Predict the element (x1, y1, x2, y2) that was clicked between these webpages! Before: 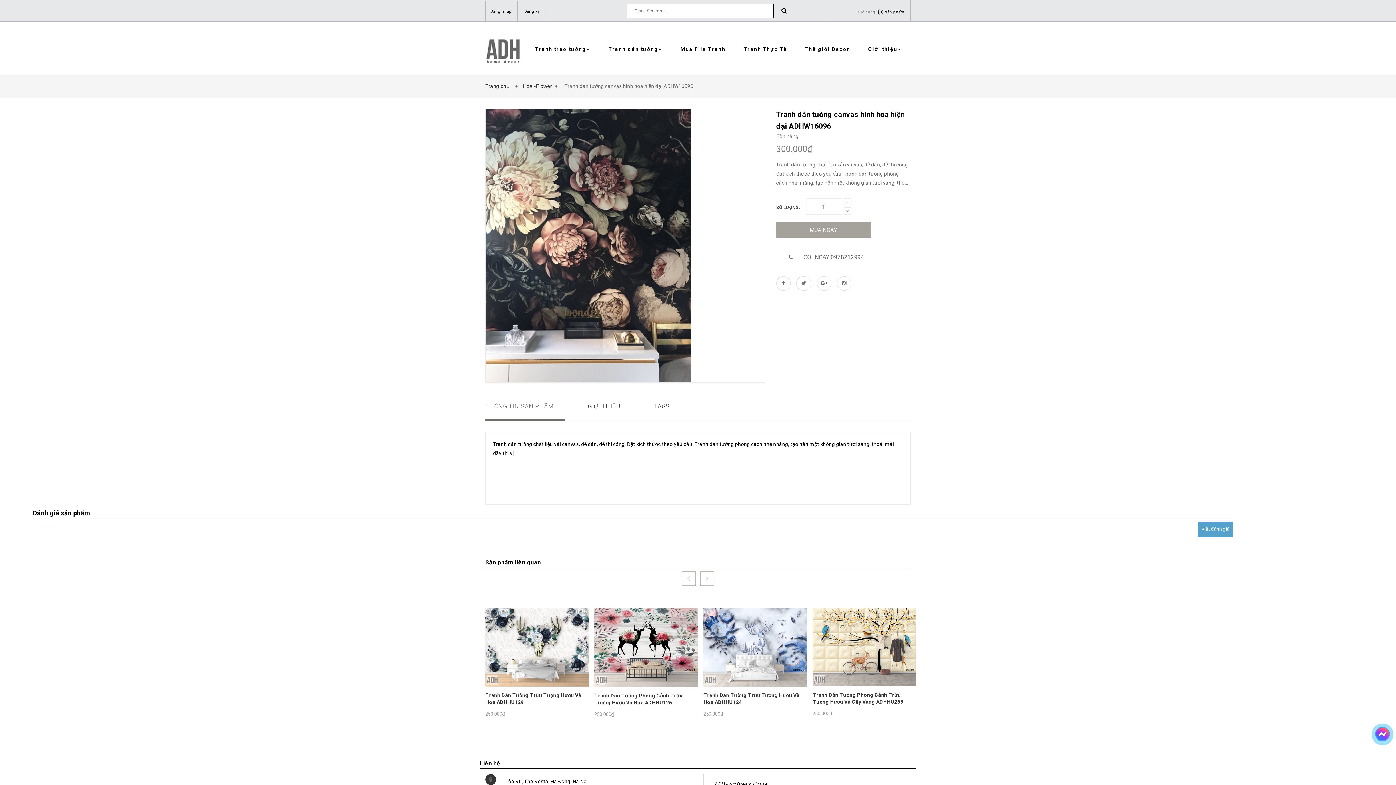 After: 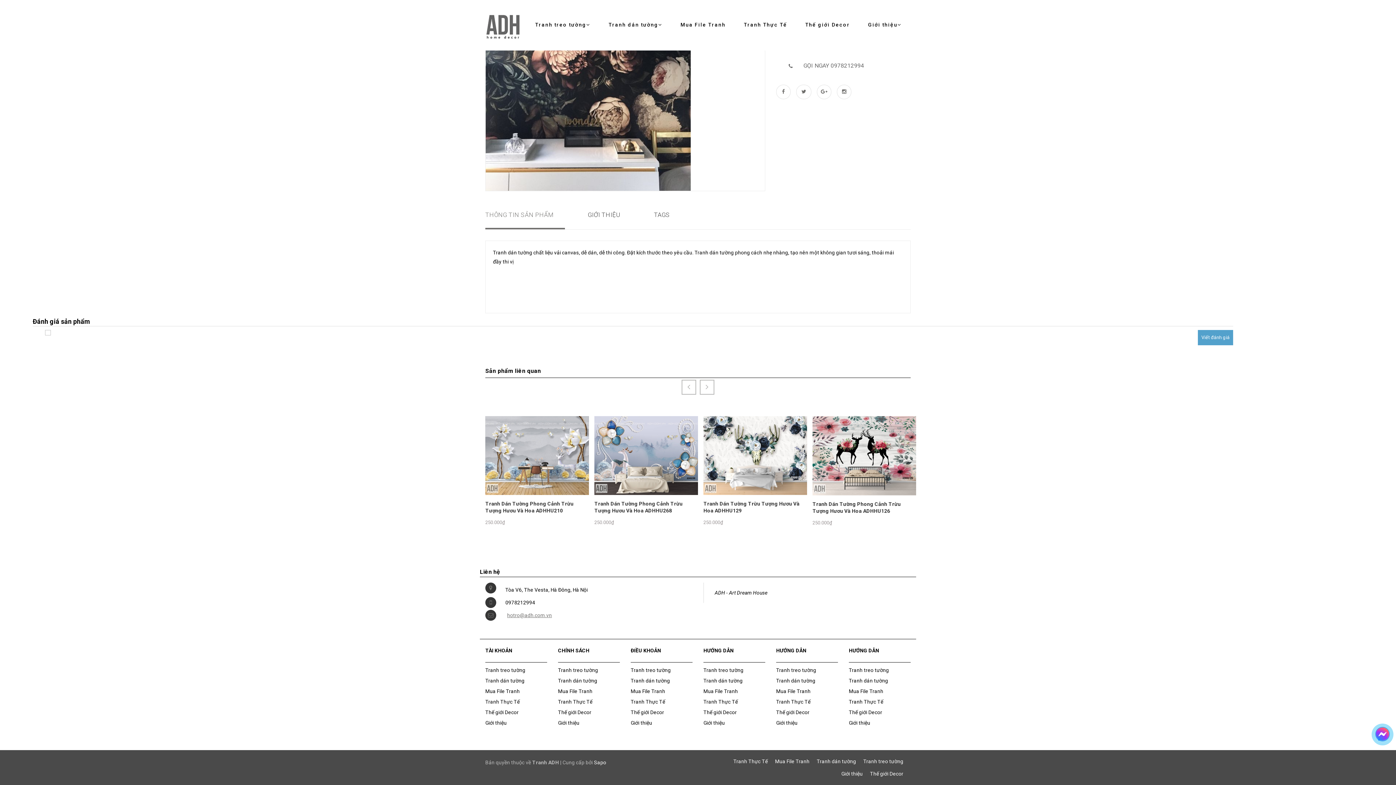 Action: bbox: (505, 767, 690, 778) label: hotro@adh.com.vn